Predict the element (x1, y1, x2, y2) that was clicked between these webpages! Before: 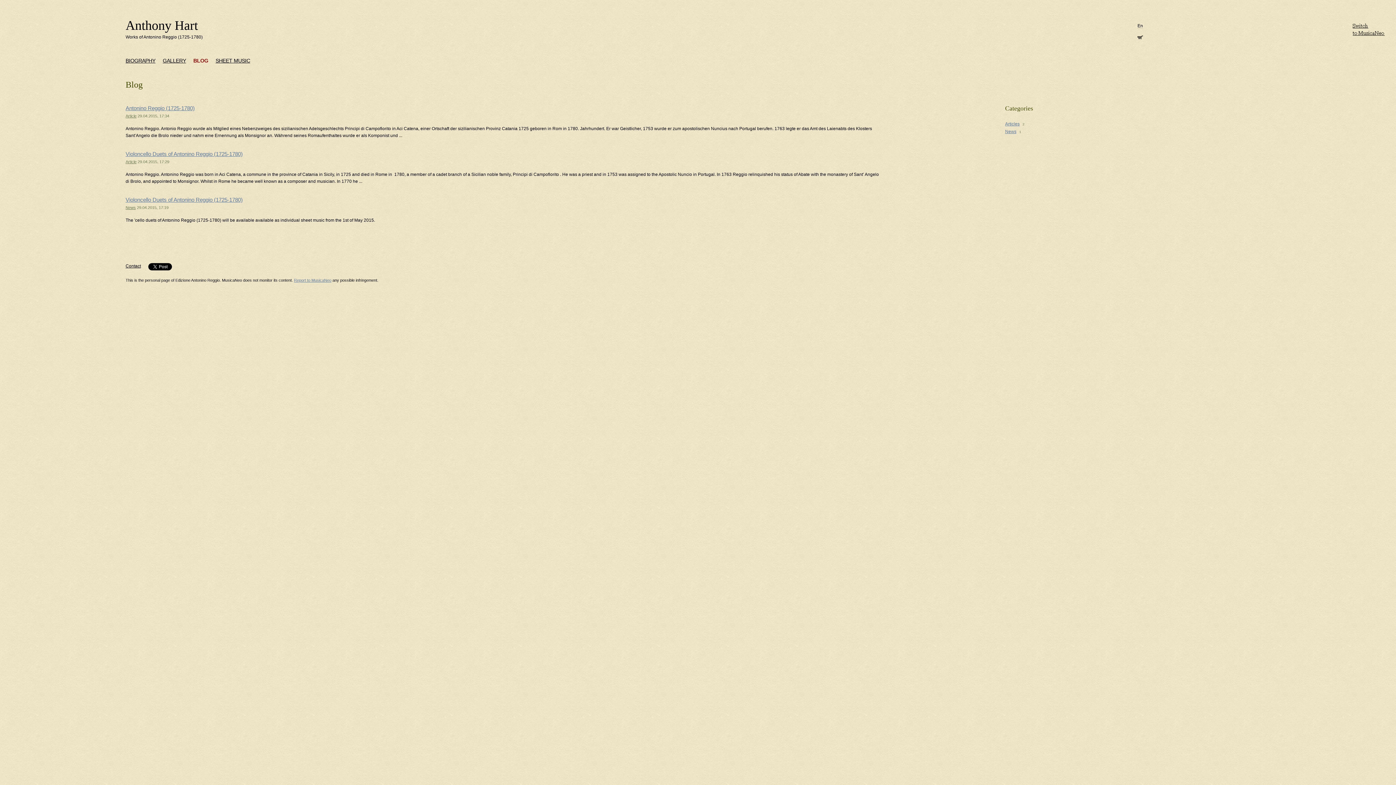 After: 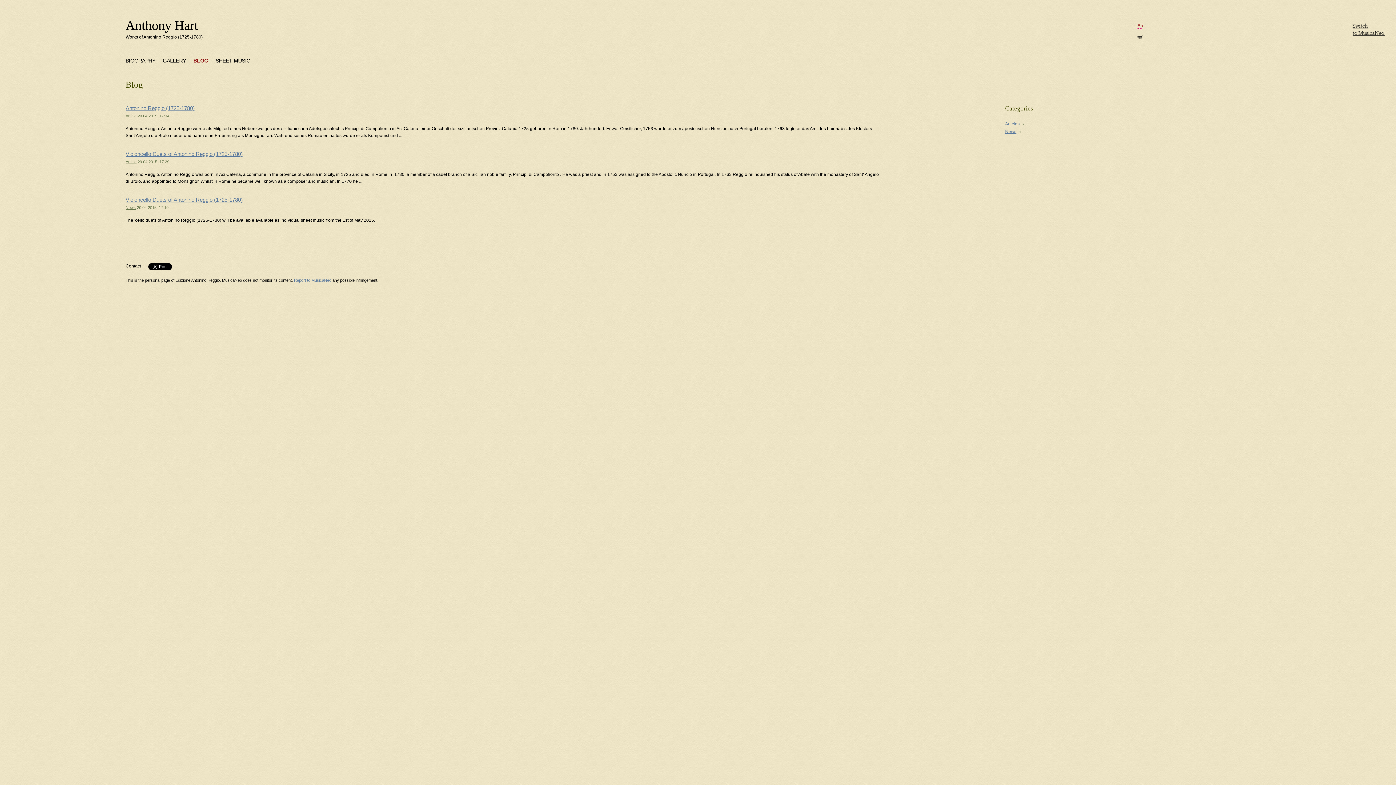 Action: label: En bbox: (1137, 23, 1143, 28)